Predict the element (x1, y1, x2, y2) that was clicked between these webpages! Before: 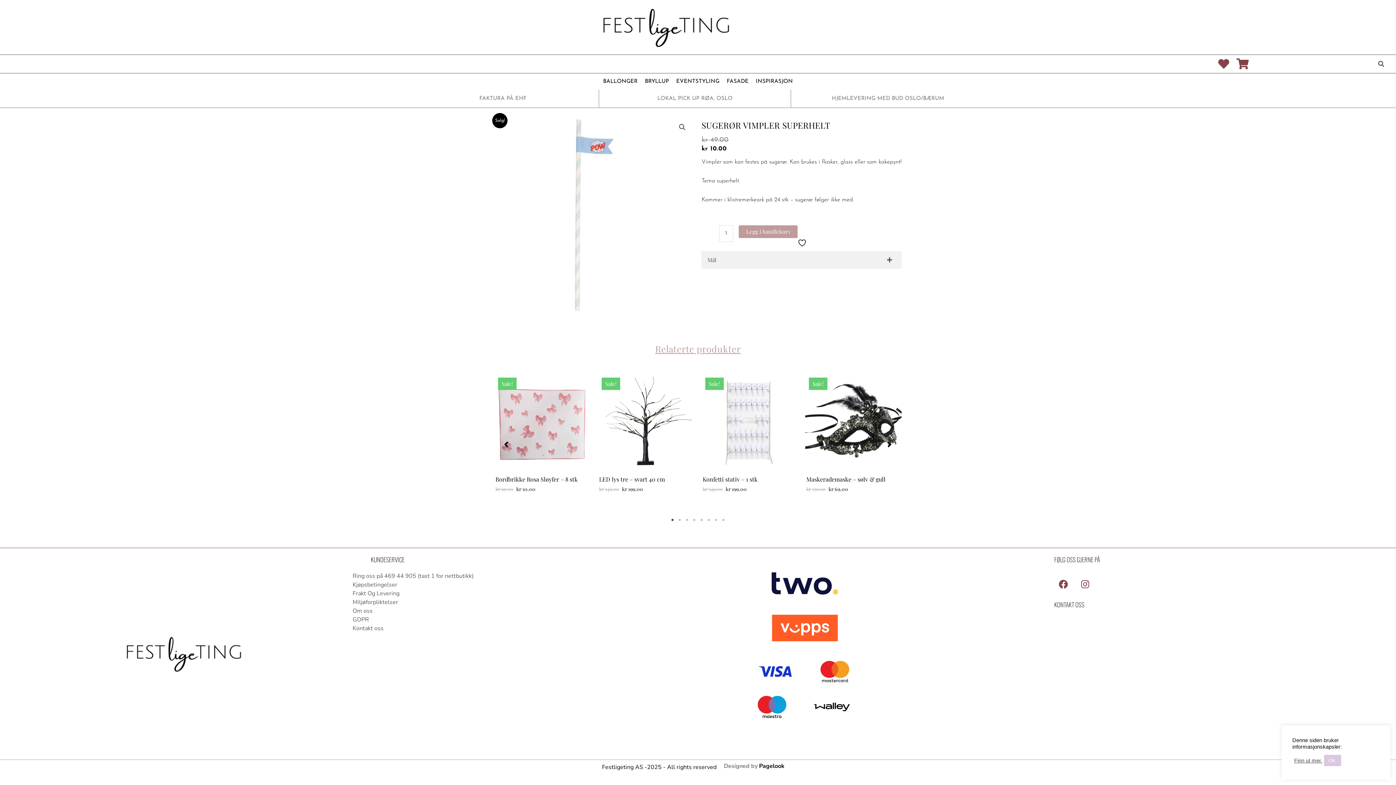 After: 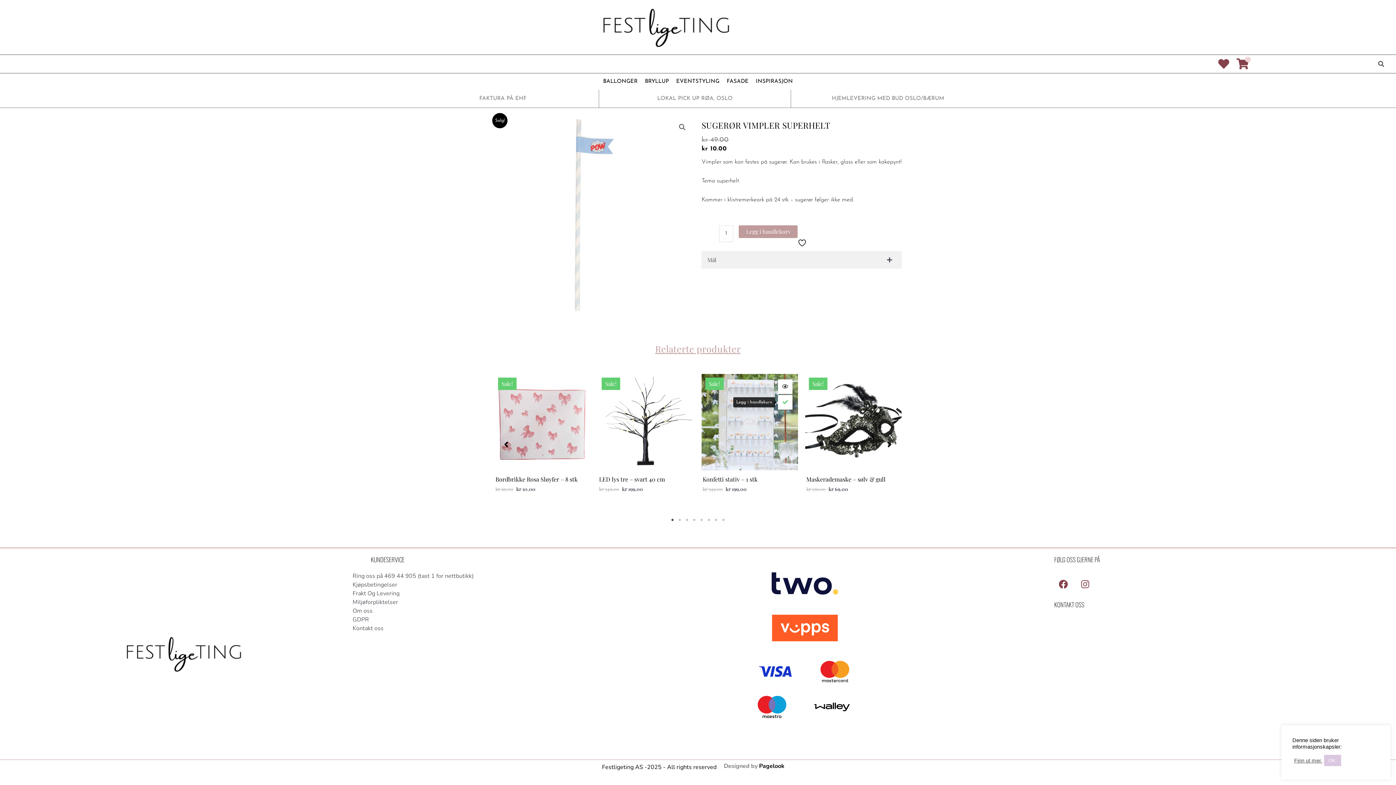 Action: bbox: (783, 395, 798, 409) label: Legg i handlekurv